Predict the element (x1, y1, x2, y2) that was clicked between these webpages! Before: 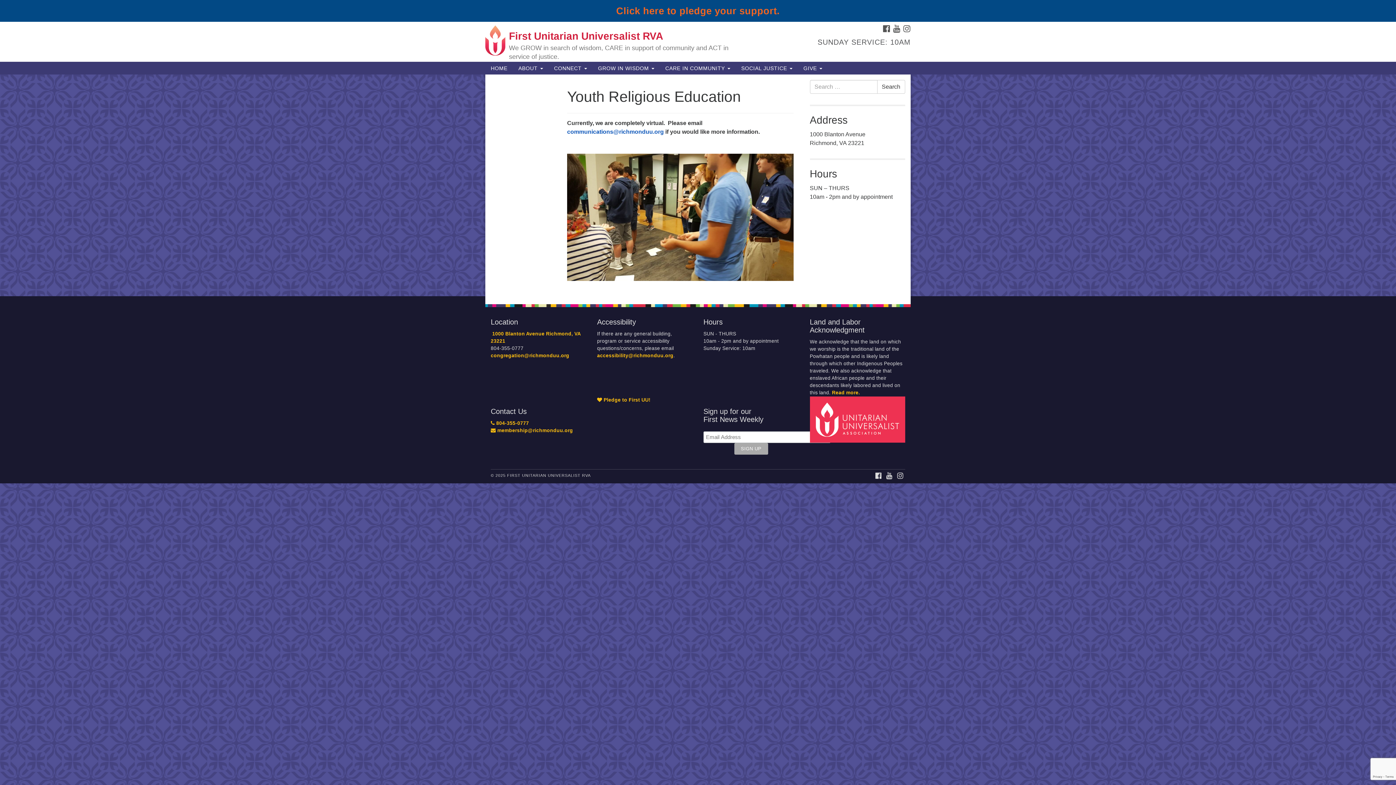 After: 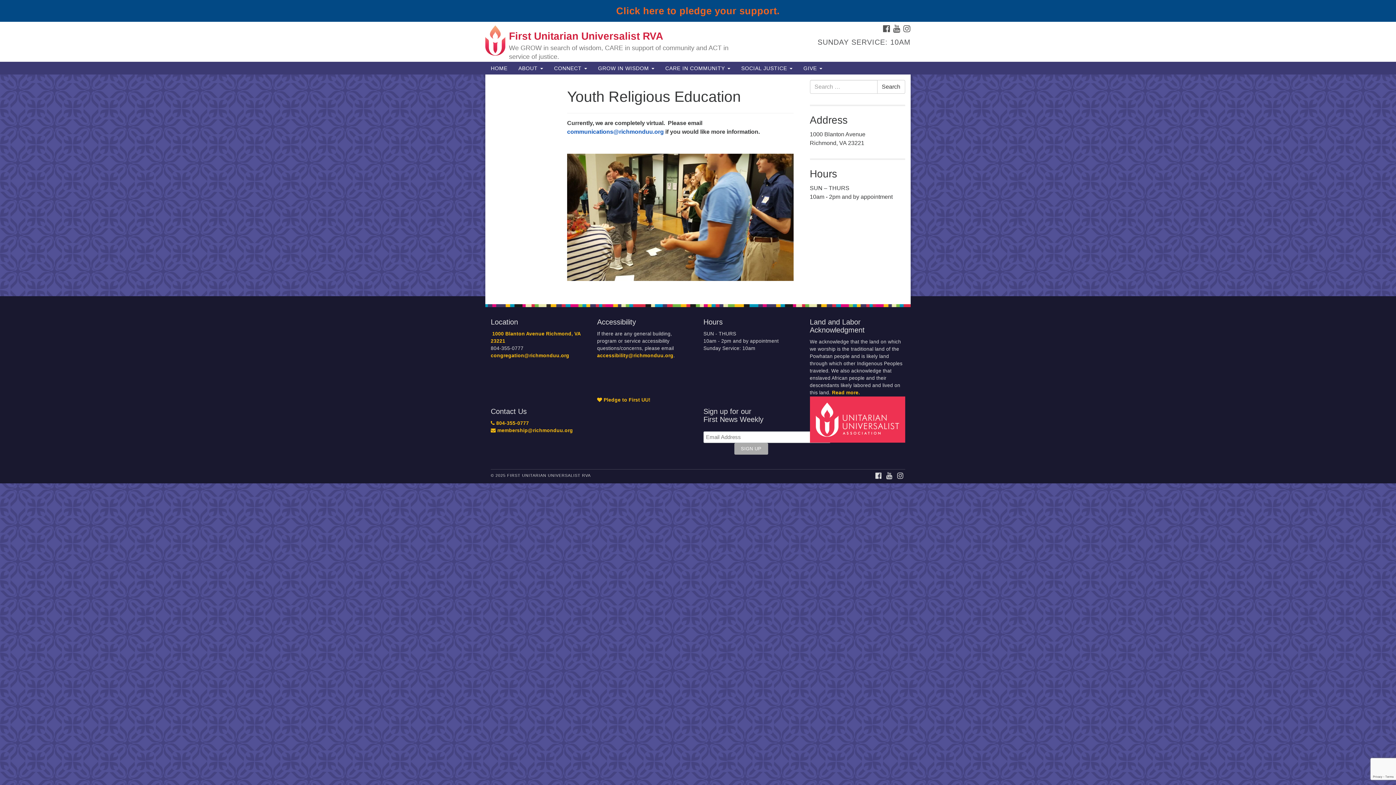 Action: bbox: (597, 397, 650, 402) label:  Pledge to First UU!